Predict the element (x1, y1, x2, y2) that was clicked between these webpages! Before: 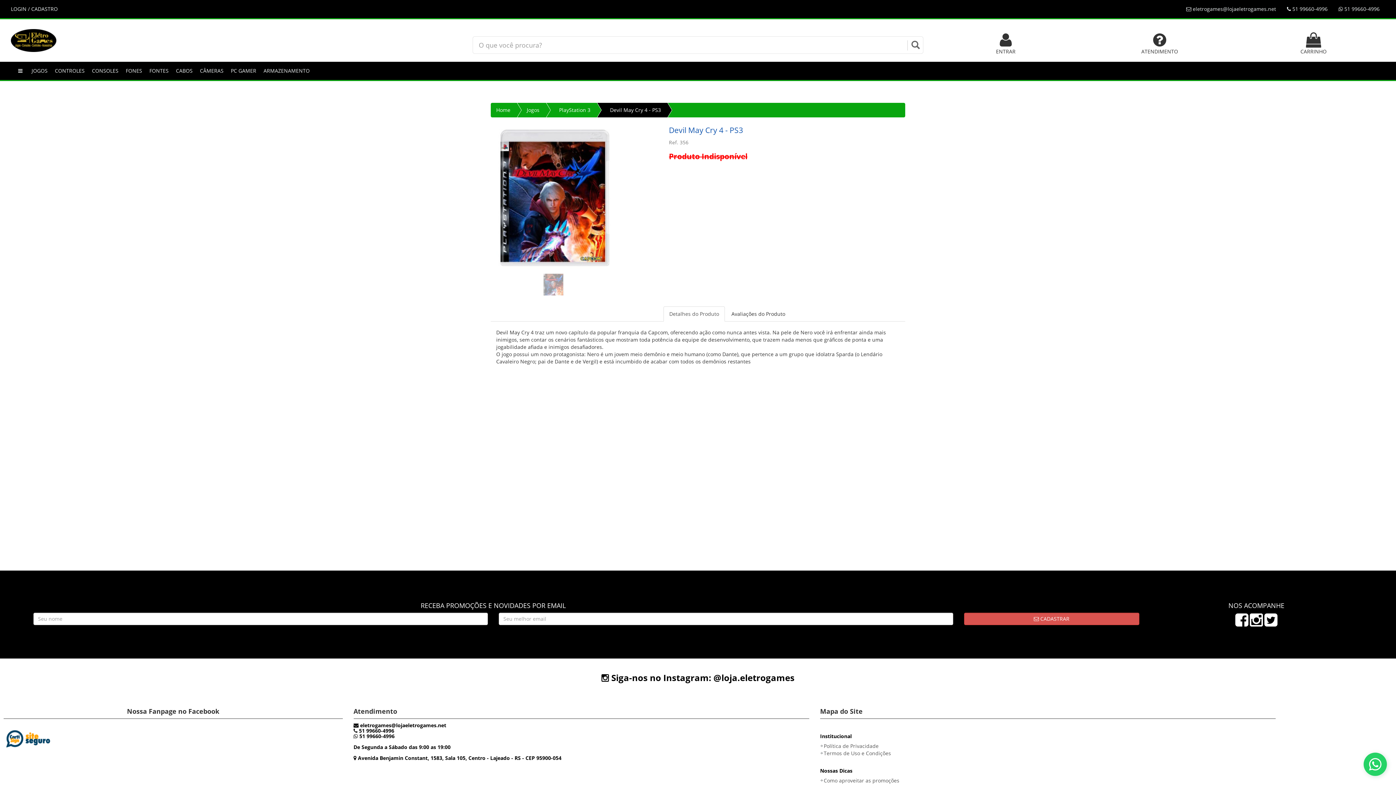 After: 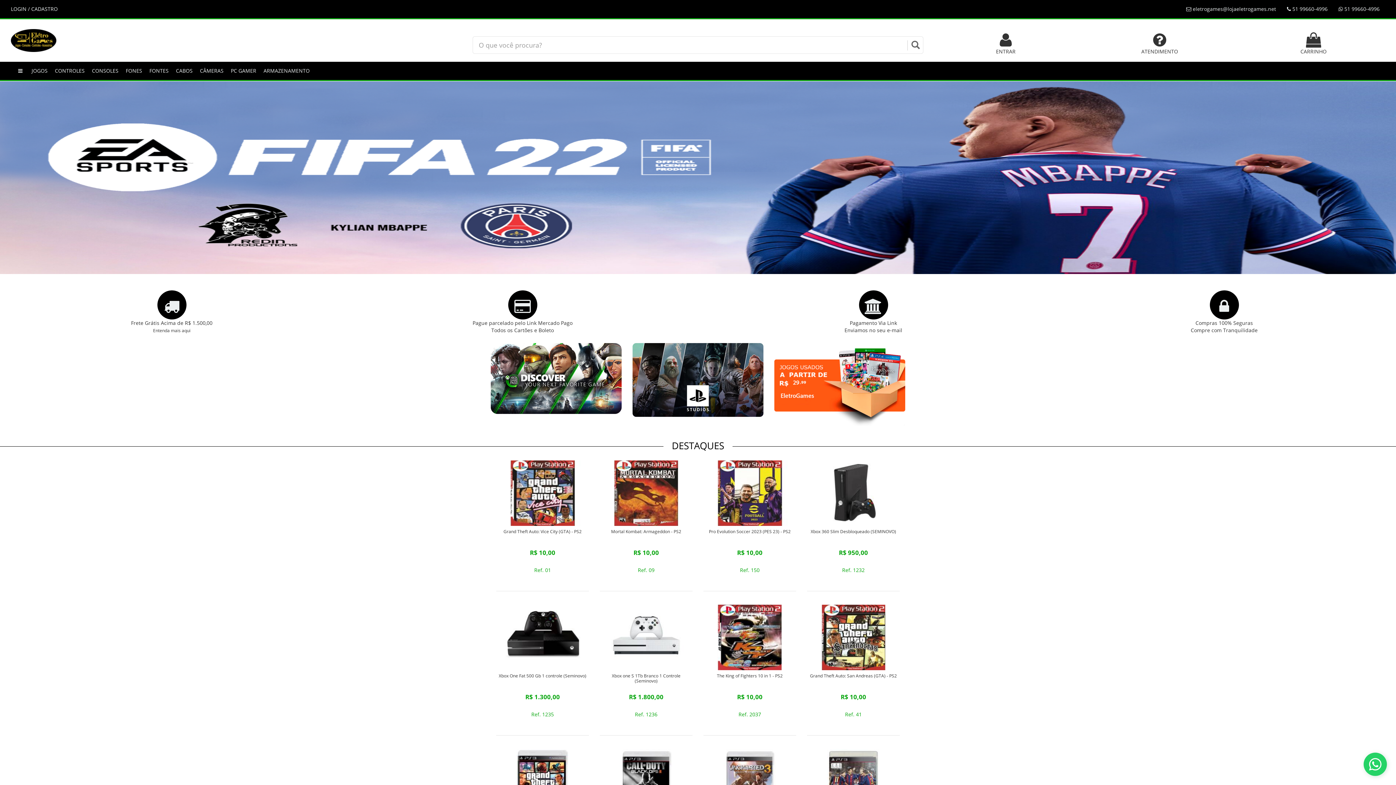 Action: bbox: (490, 102, 510, 117) label: Home